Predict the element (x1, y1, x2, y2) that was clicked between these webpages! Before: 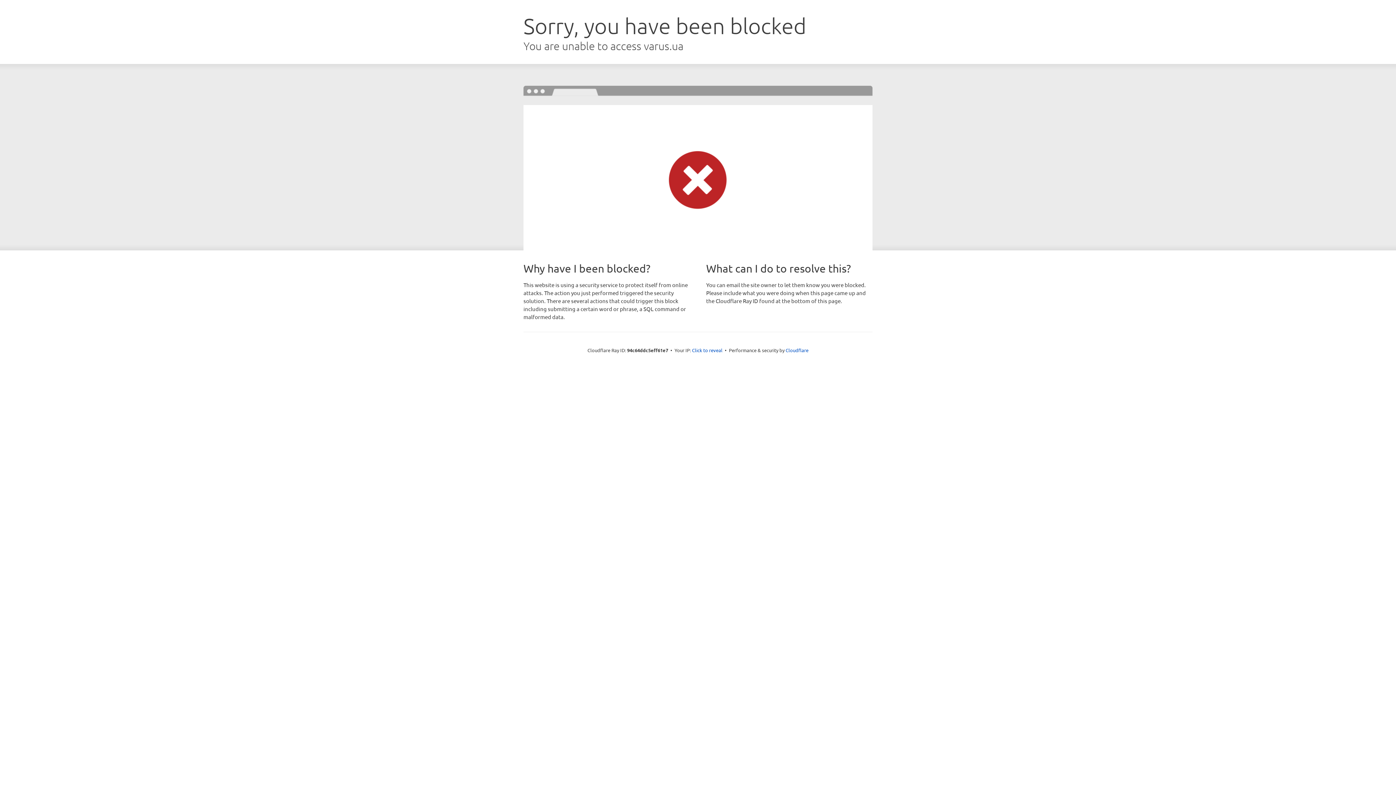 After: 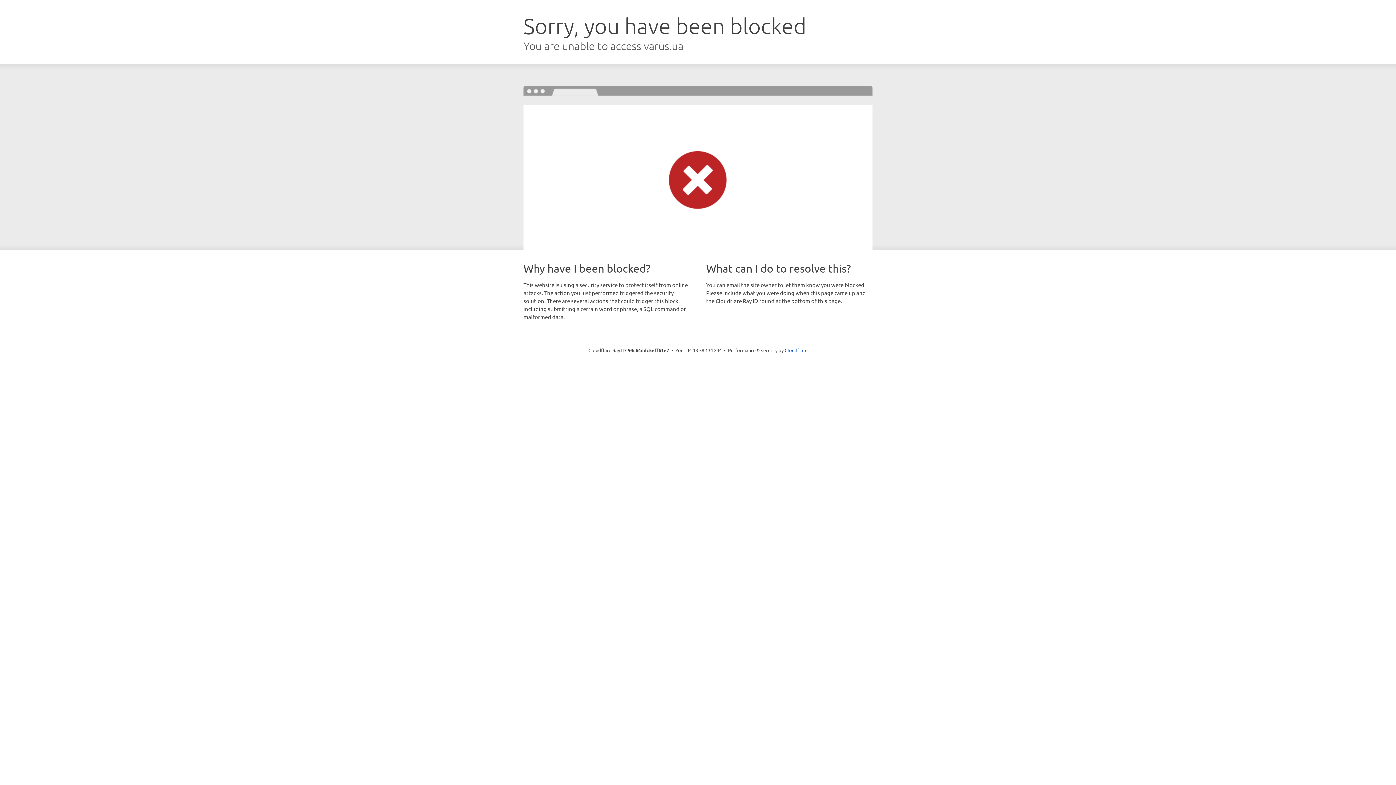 Action: bbox: (692, 346, 722, 353) label: Click to reveal